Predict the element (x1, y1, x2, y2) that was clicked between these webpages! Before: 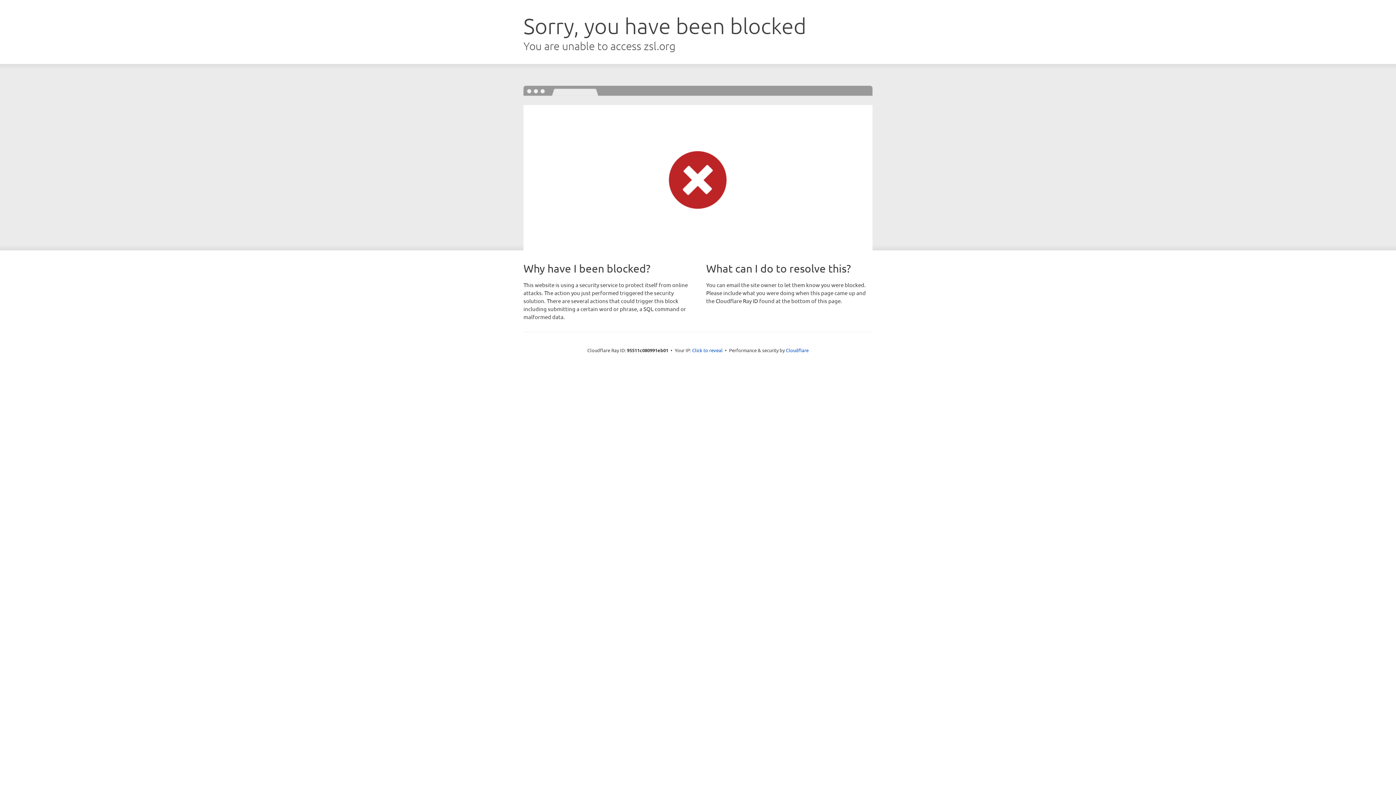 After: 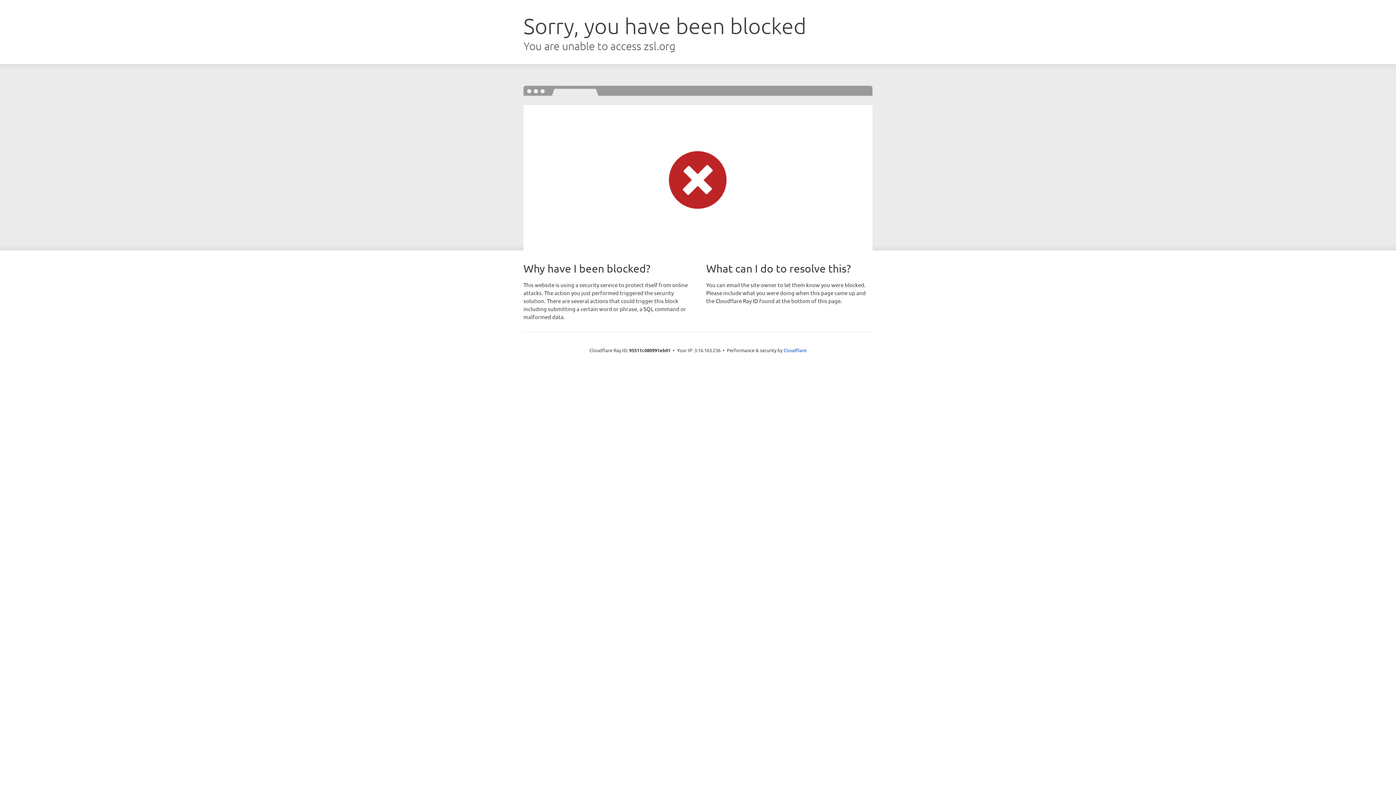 Action: bbox: (692, 346, 722, 353) label: Click to reveal